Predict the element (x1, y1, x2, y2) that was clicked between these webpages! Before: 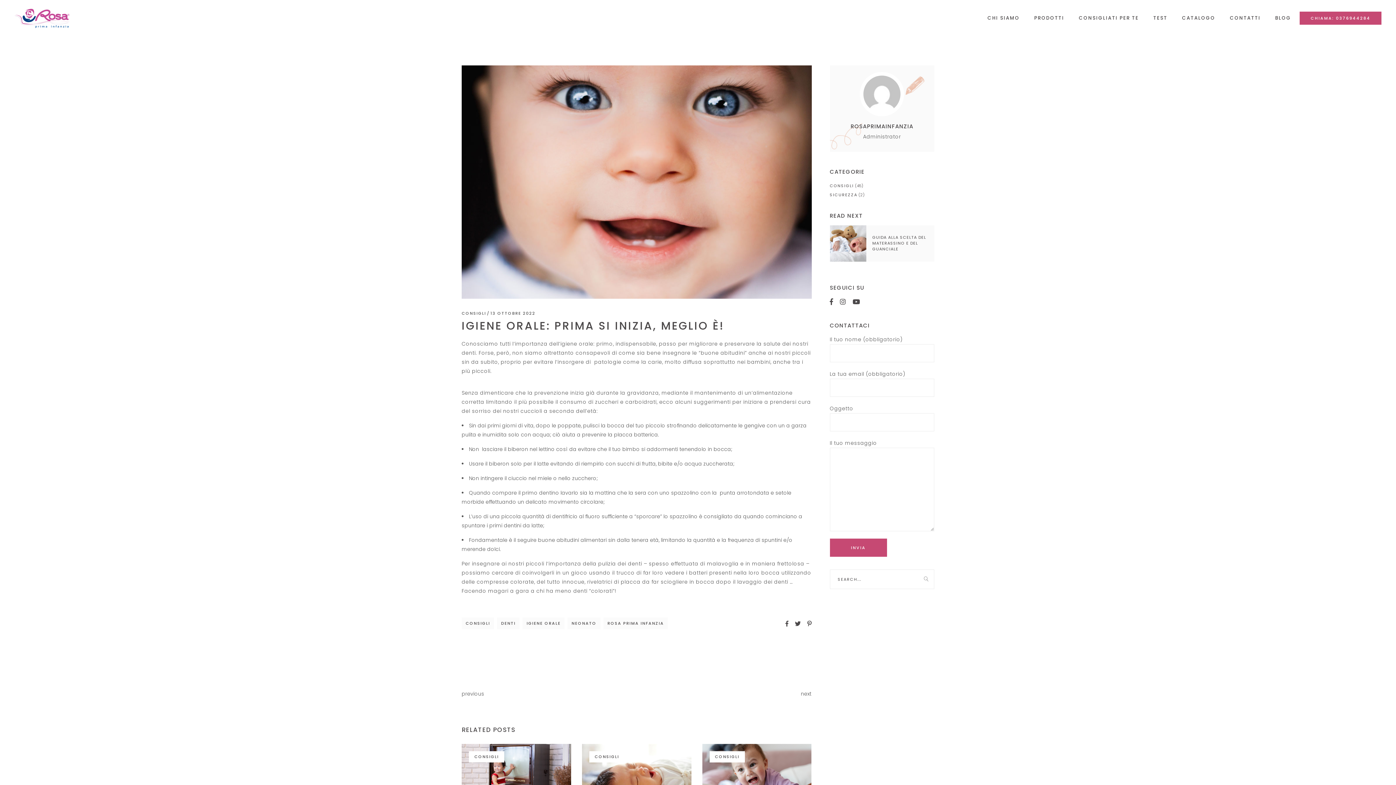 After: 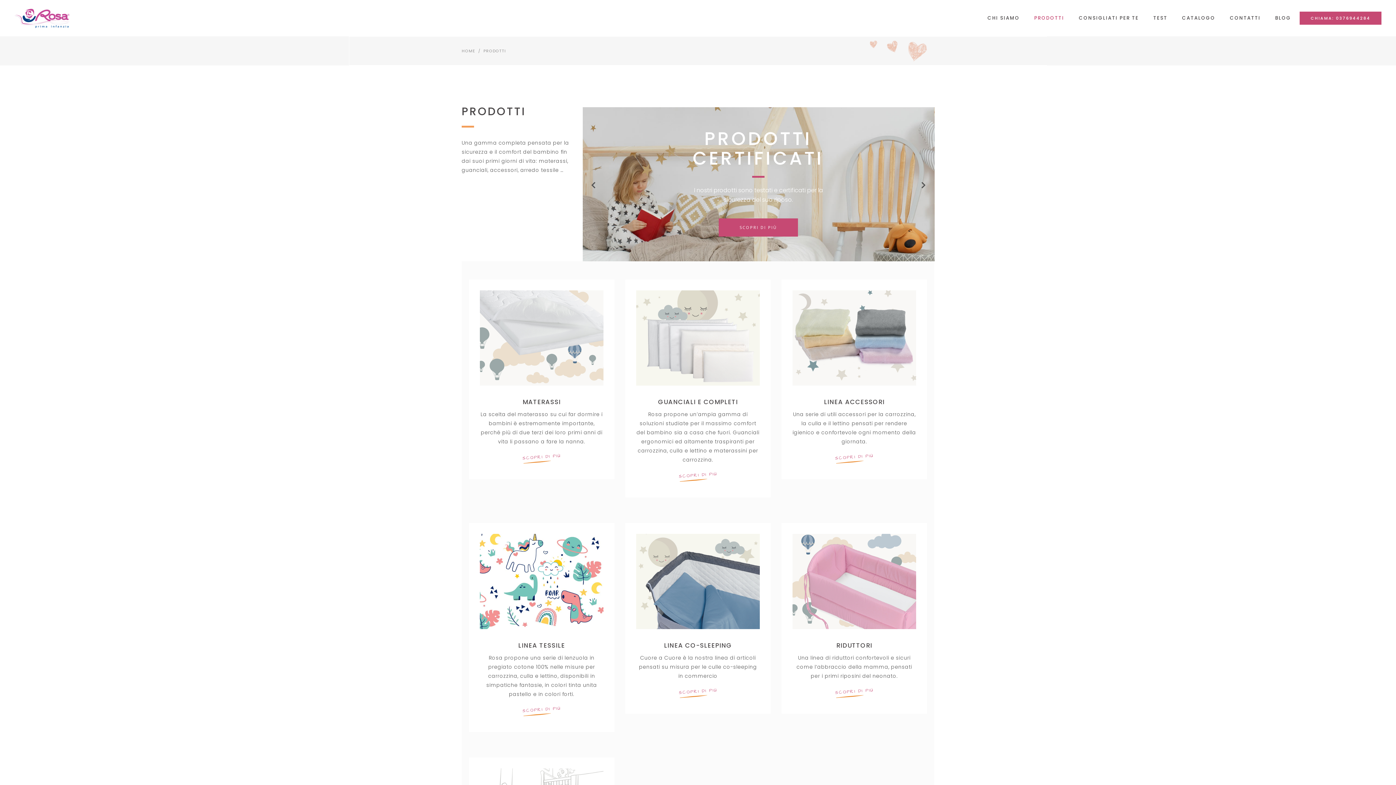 Action: label: PRODOTTI bbox: (1027, 0, 1071, 36)